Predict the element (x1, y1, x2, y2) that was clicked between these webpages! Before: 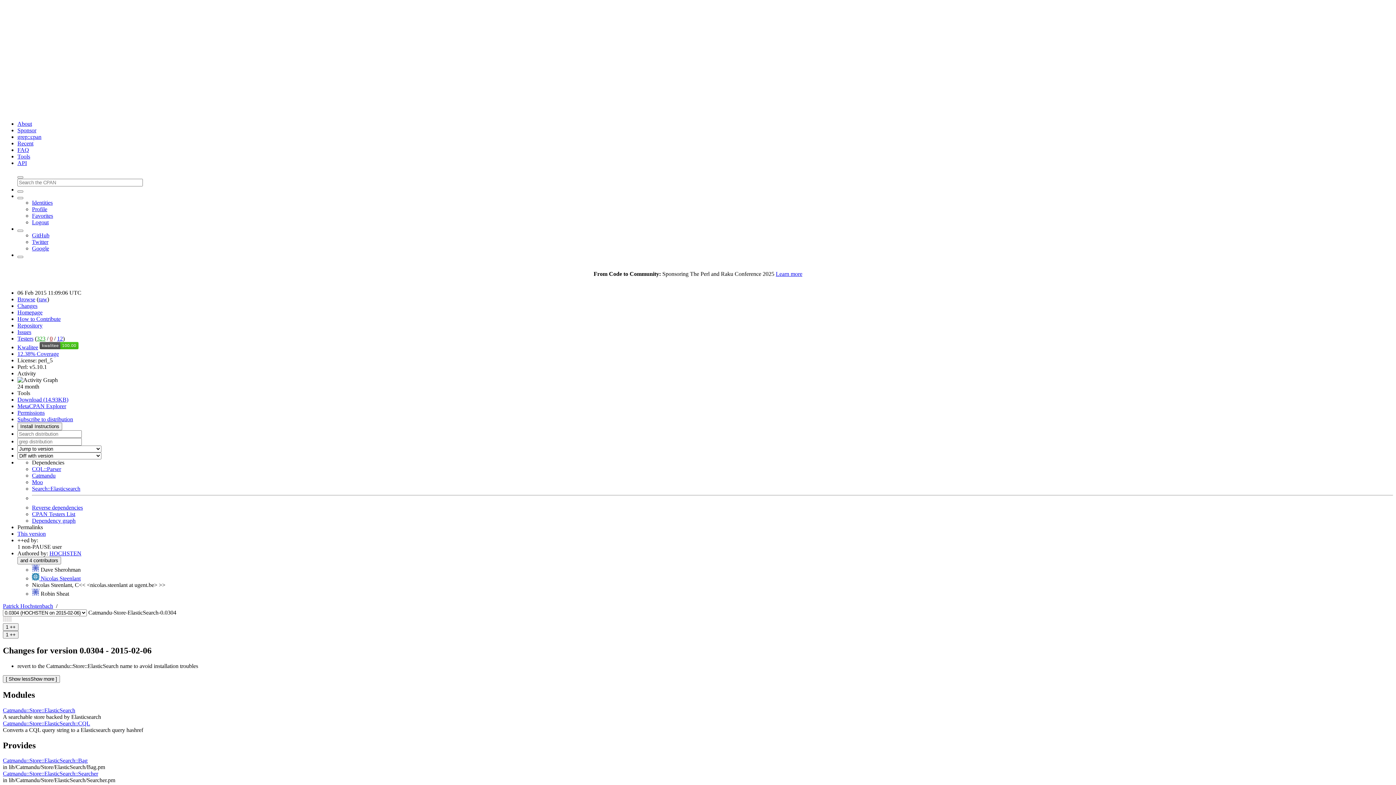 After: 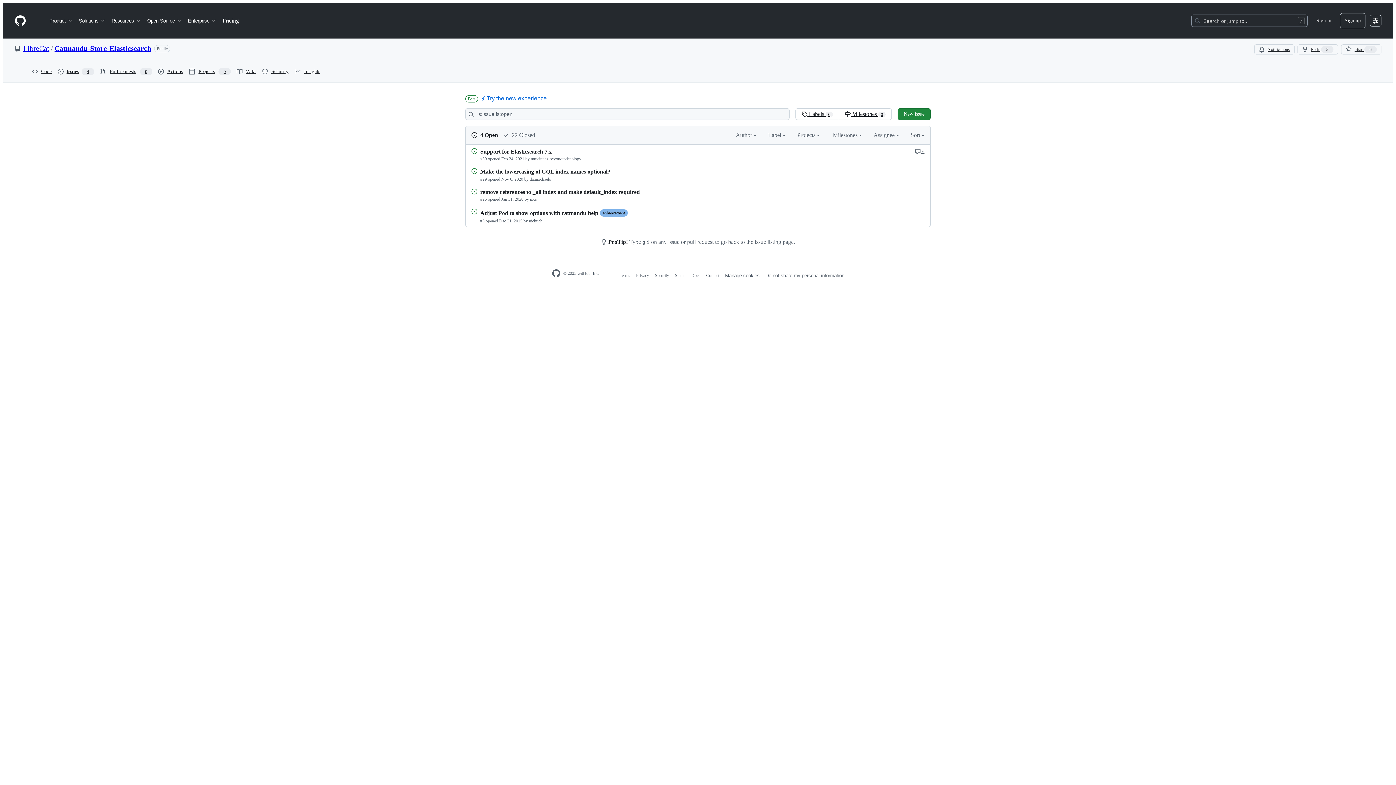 Action: bbox: (17, 329, 31, 335) label: Issues